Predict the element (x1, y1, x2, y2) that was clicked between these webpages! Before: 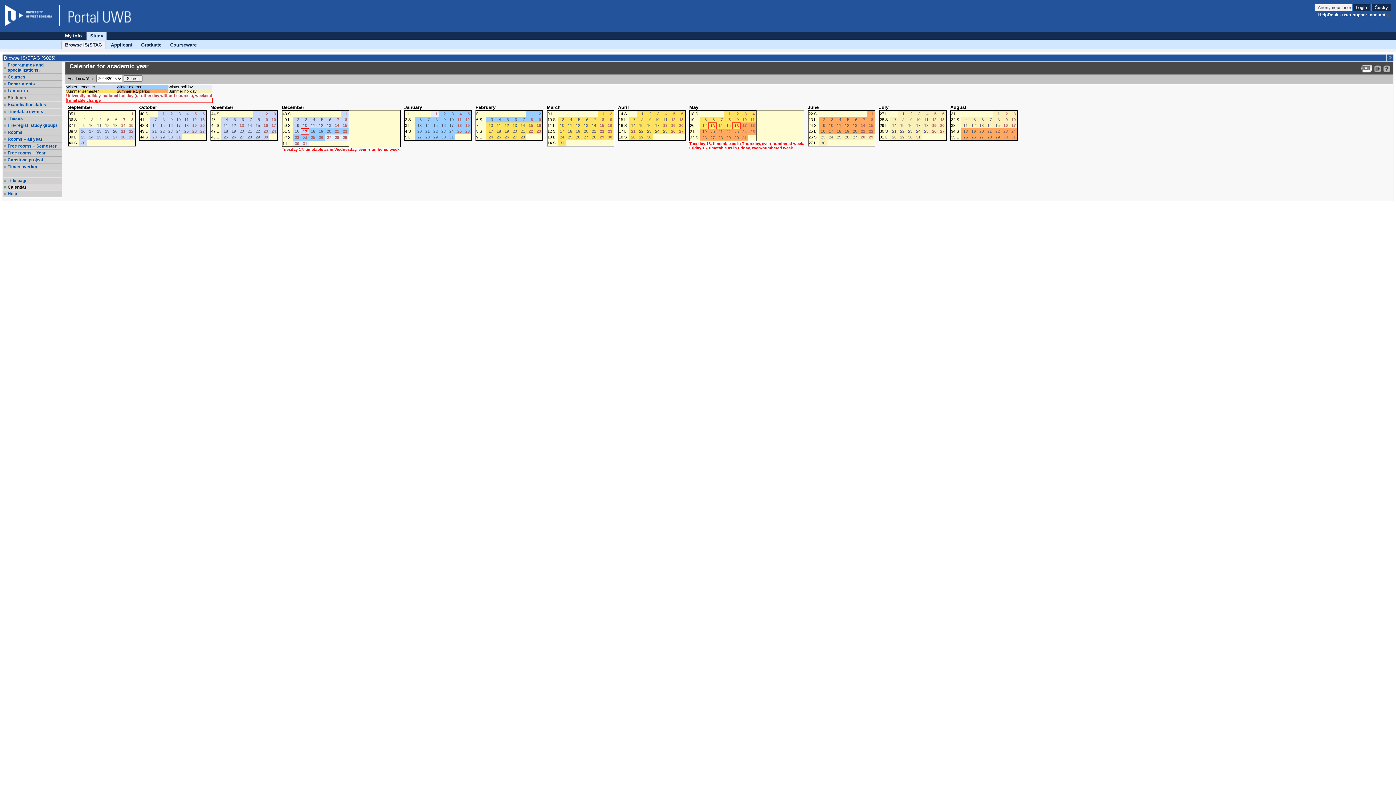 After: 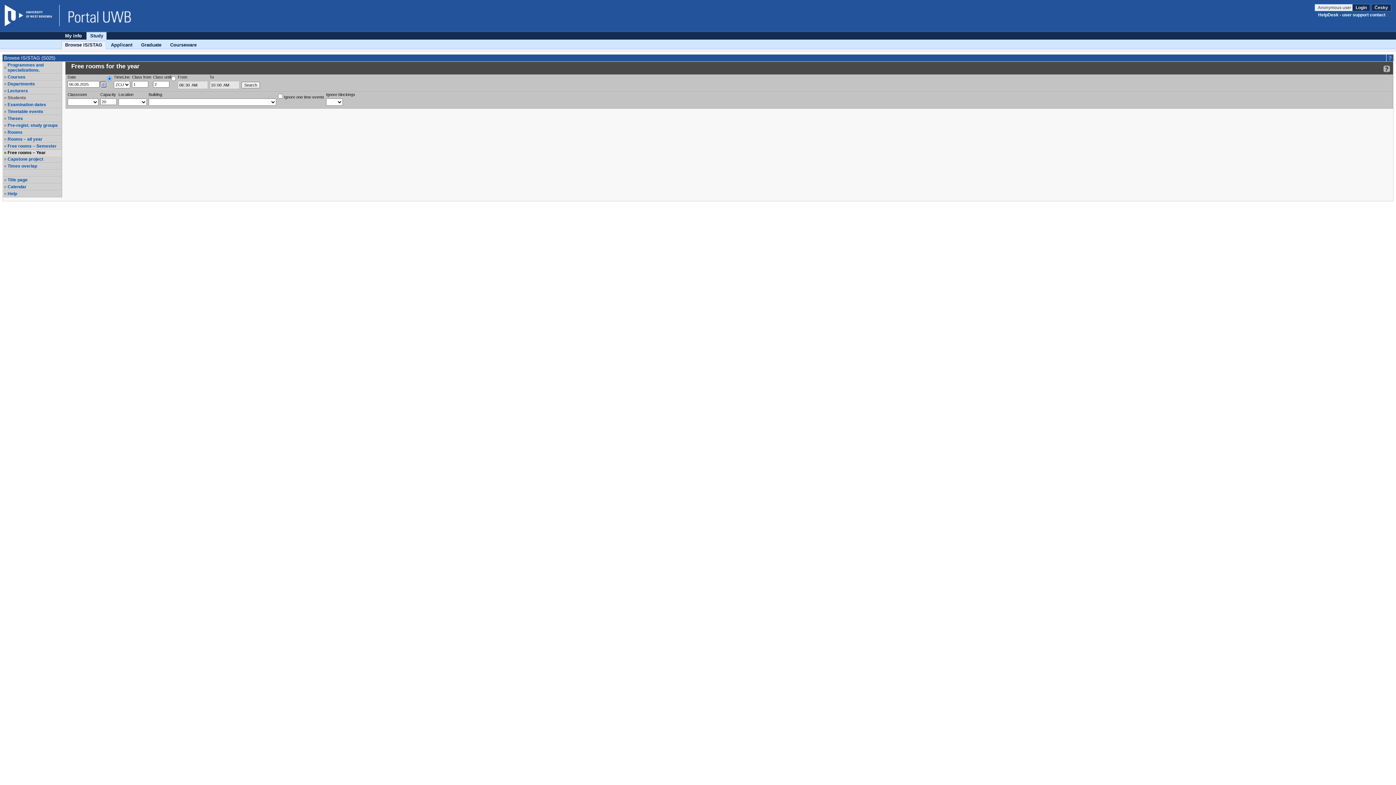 Action: bbox: (7, 150, 61, 155) label: Free rooms – Year